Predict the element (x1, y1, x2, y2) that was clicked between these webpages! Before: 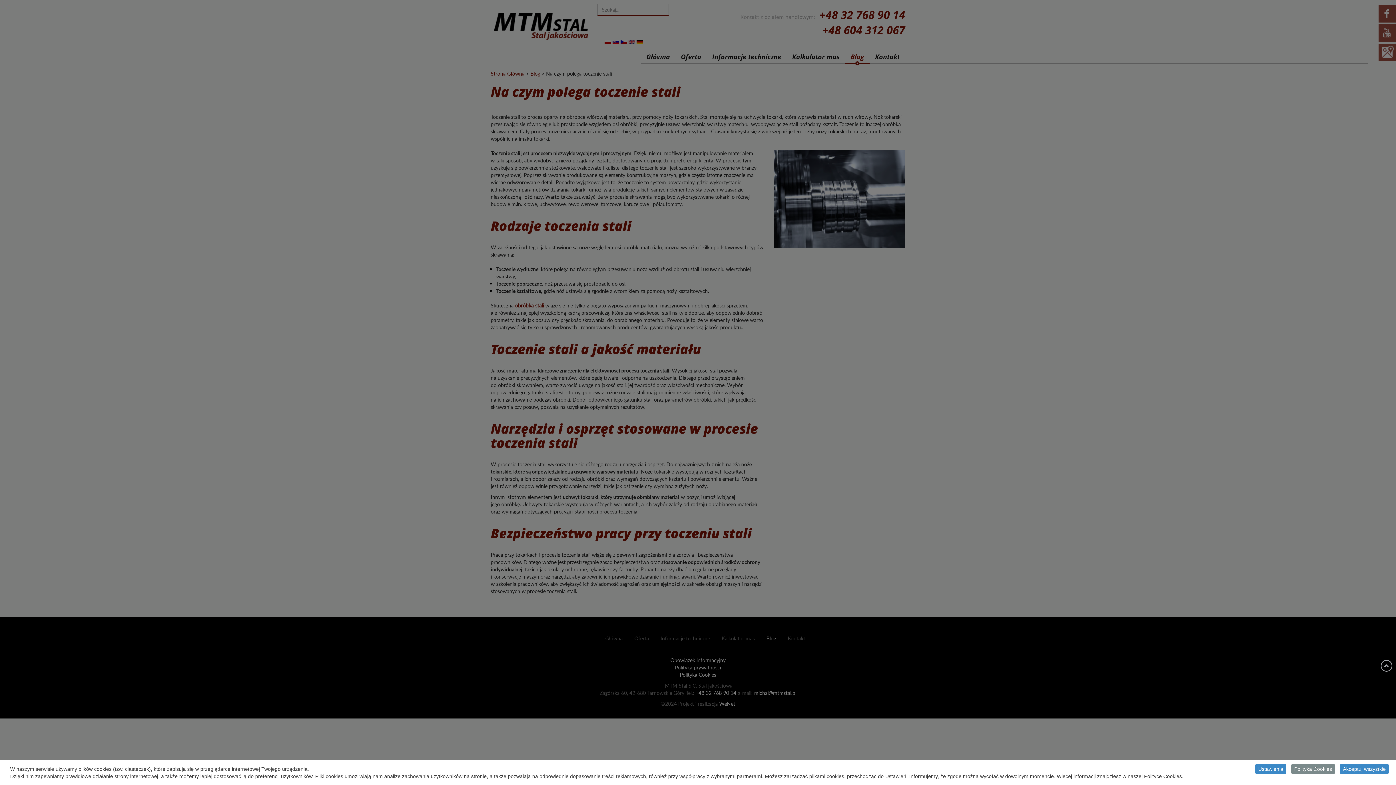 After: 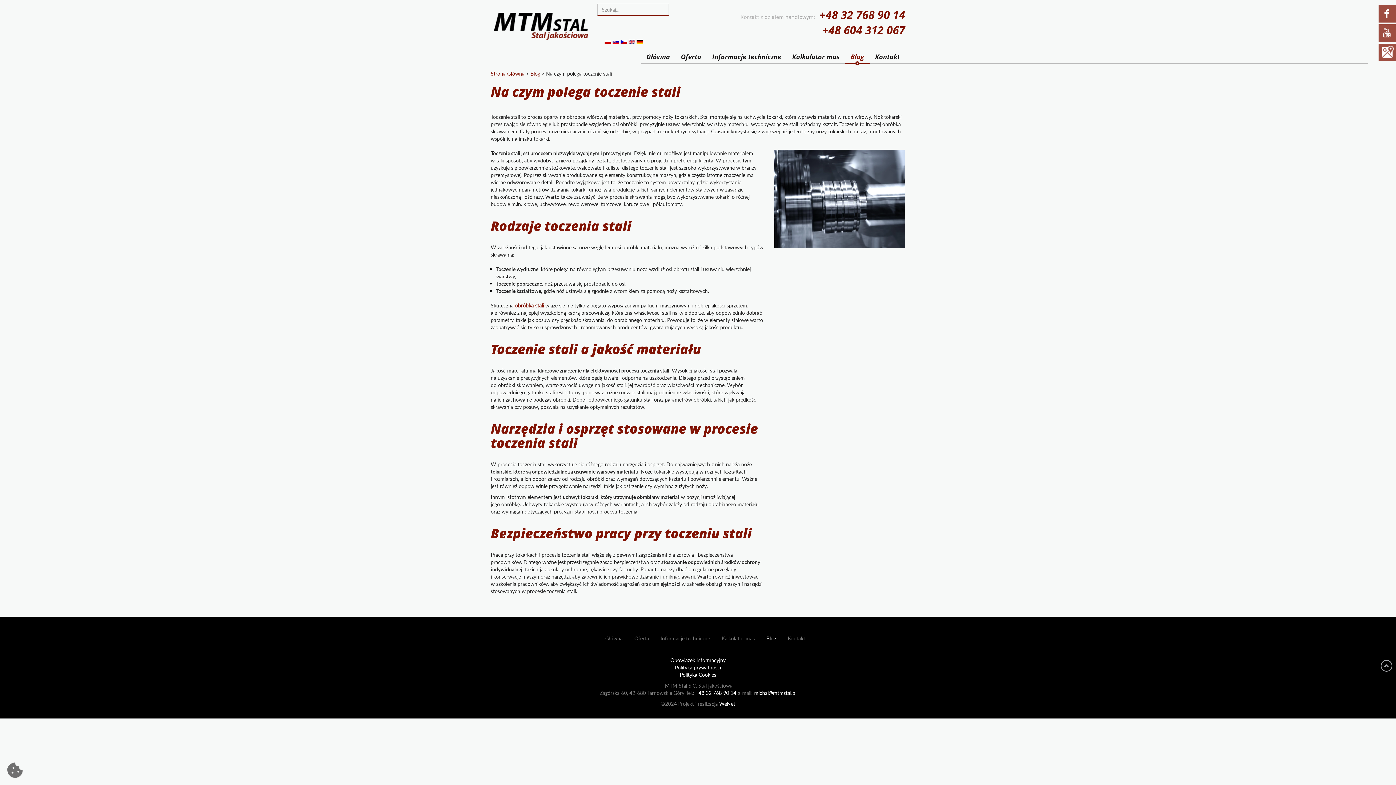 Action: label: Akceptuj wszystkie bbox: (1340, 764, 1389, 774)